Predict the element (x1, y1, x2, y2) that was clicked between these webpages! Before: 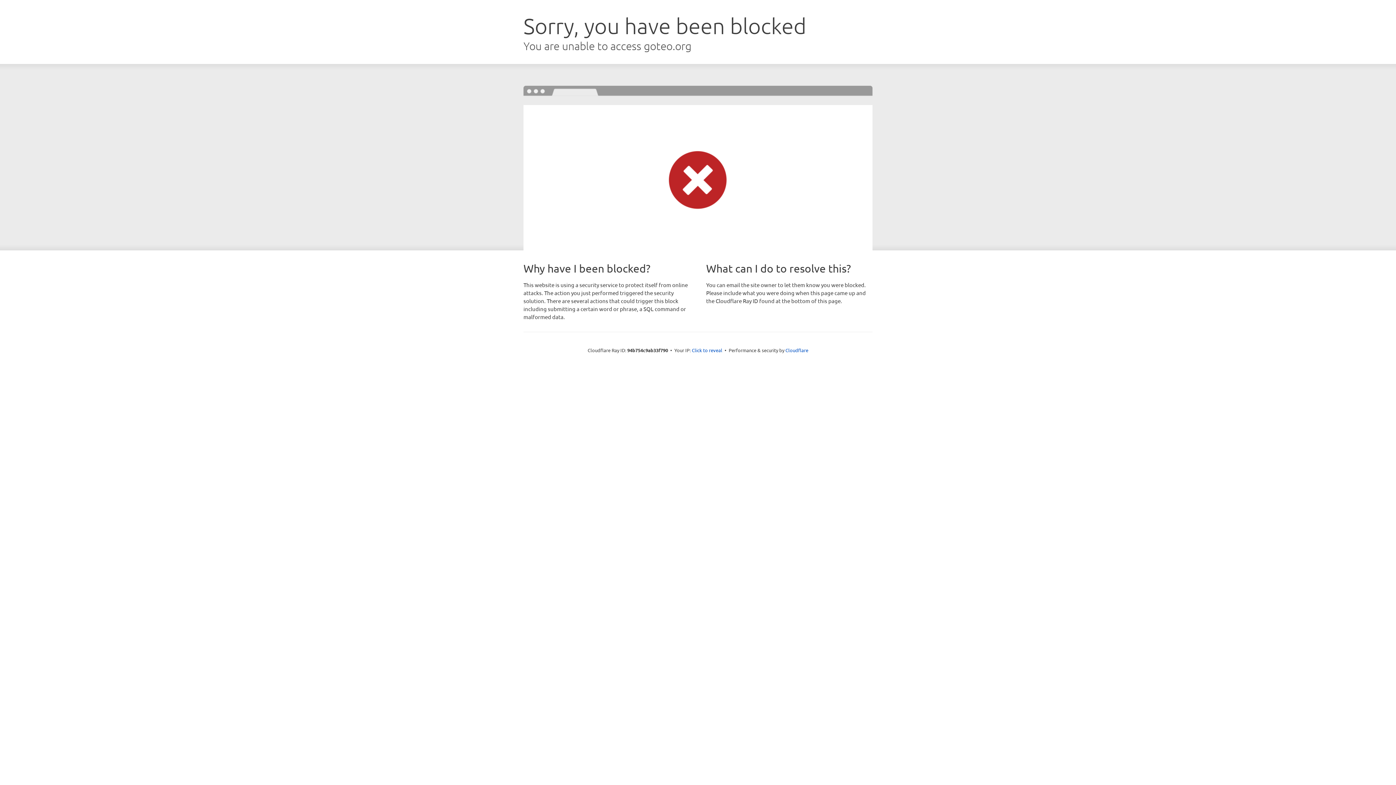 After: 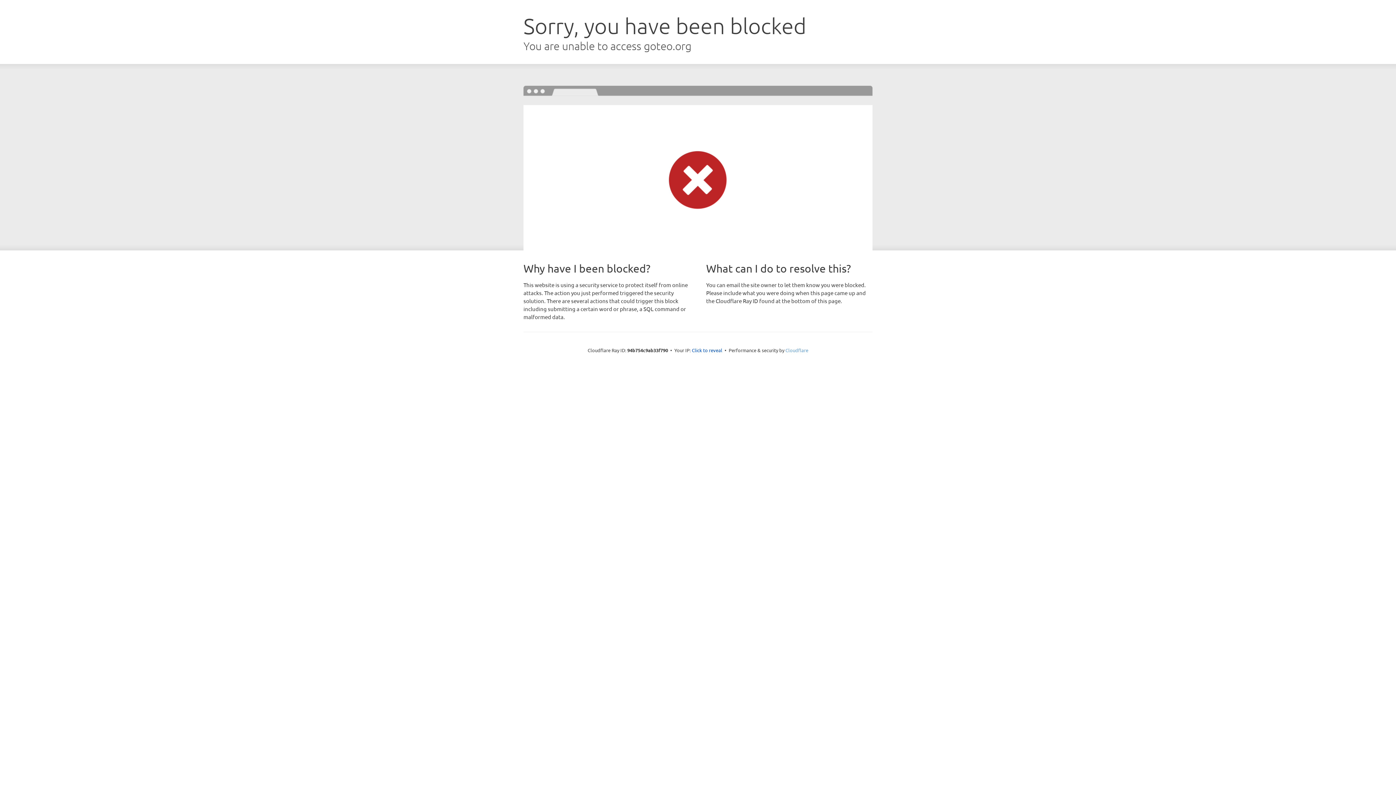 Action: bbox: (785, 347, 808, 353) label: Cloudflare